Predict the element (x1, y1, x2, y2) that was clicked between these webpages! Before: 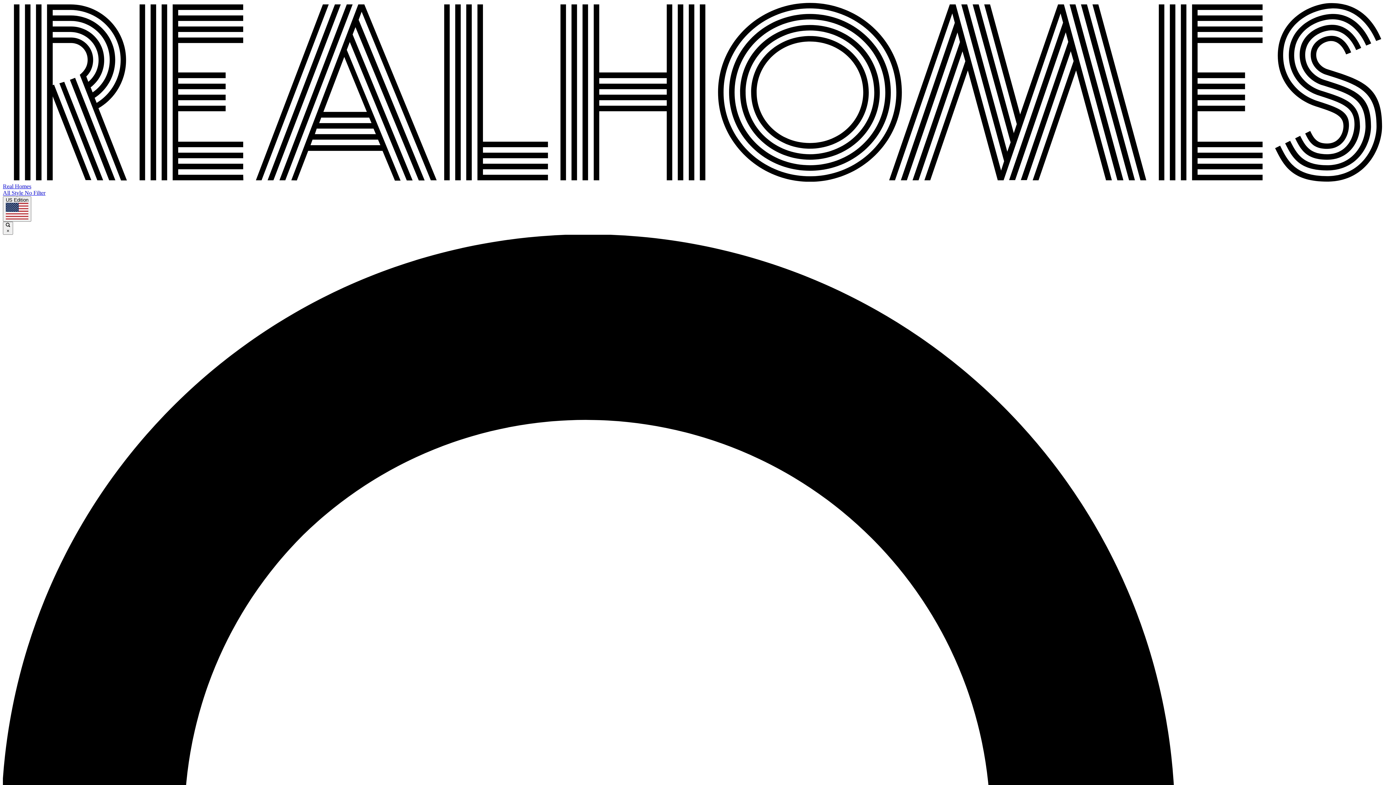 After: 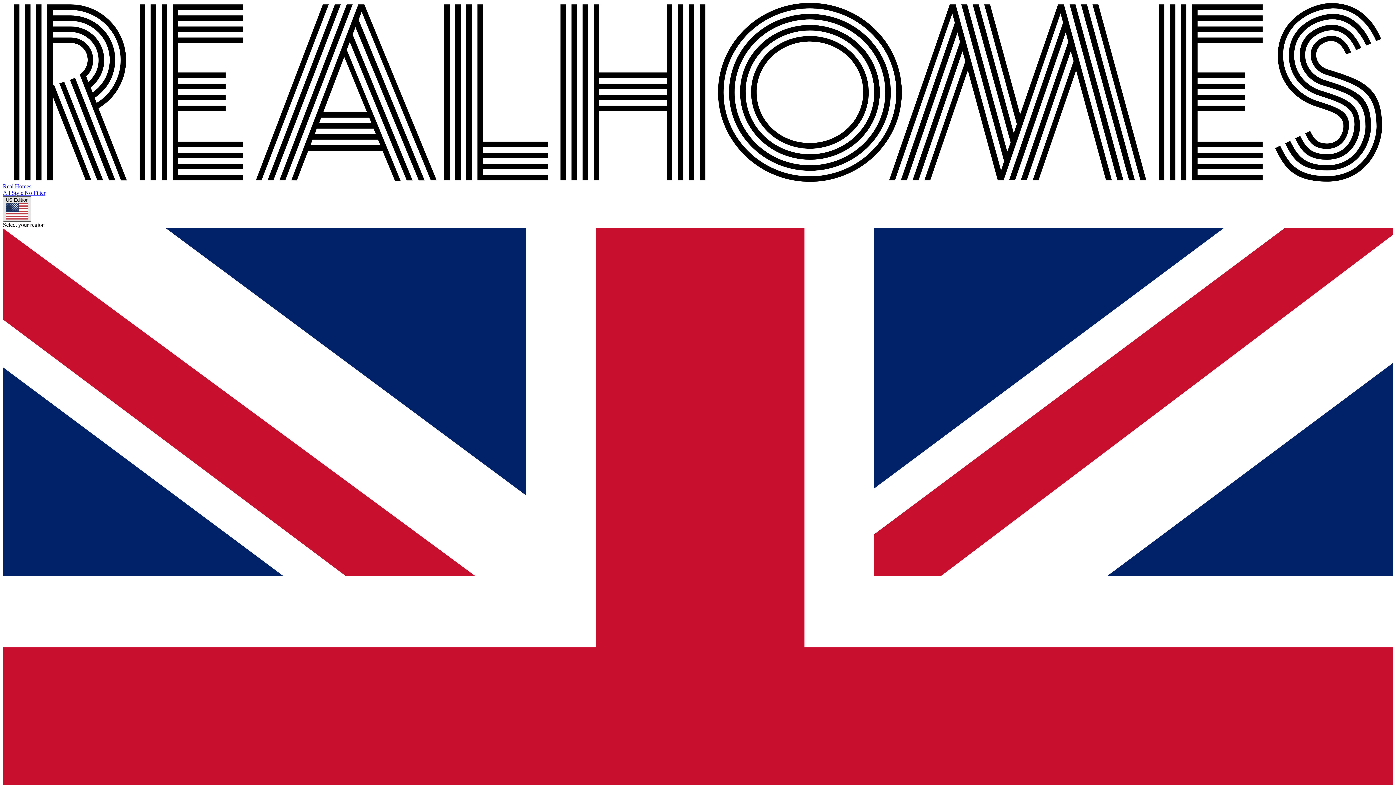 Action: bbox: (2, 196, 31, 221) label: US Edition